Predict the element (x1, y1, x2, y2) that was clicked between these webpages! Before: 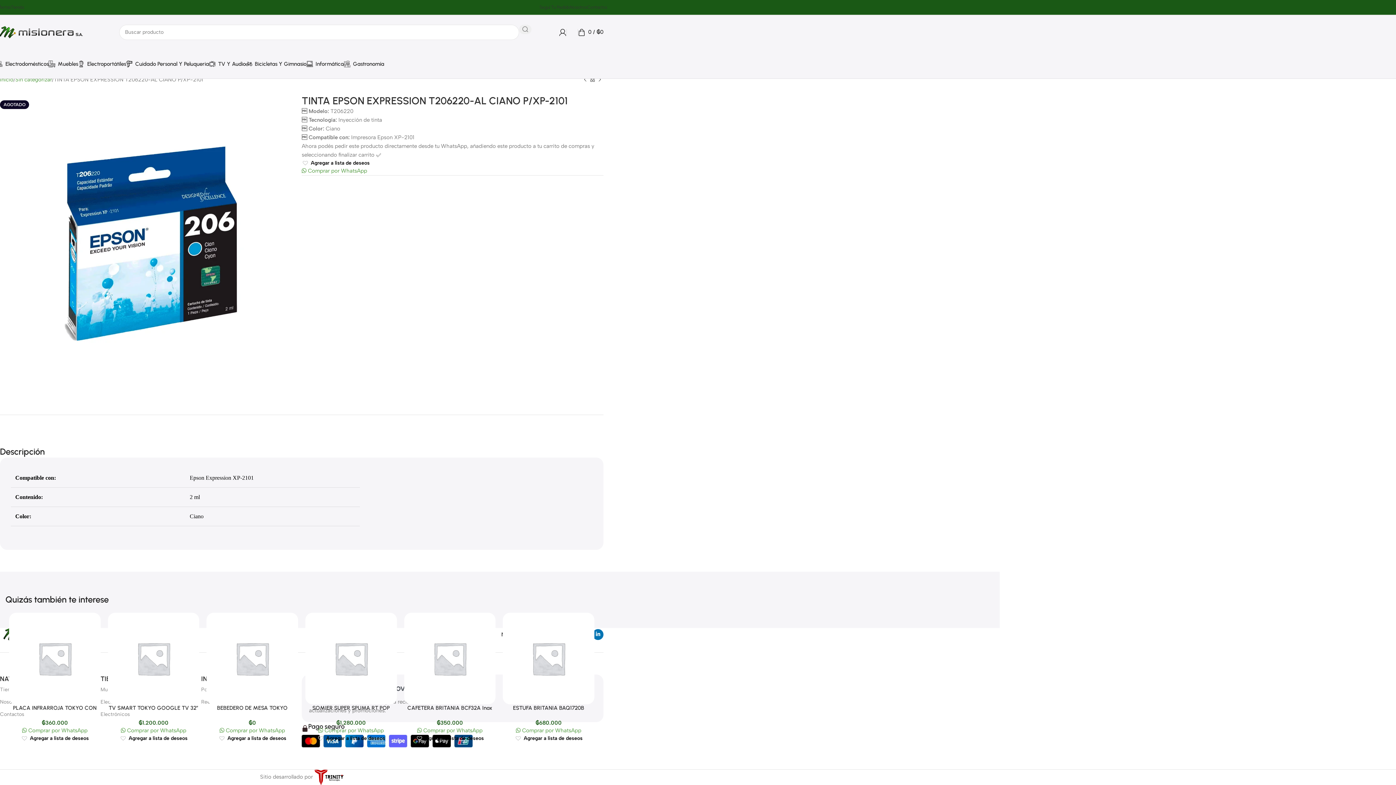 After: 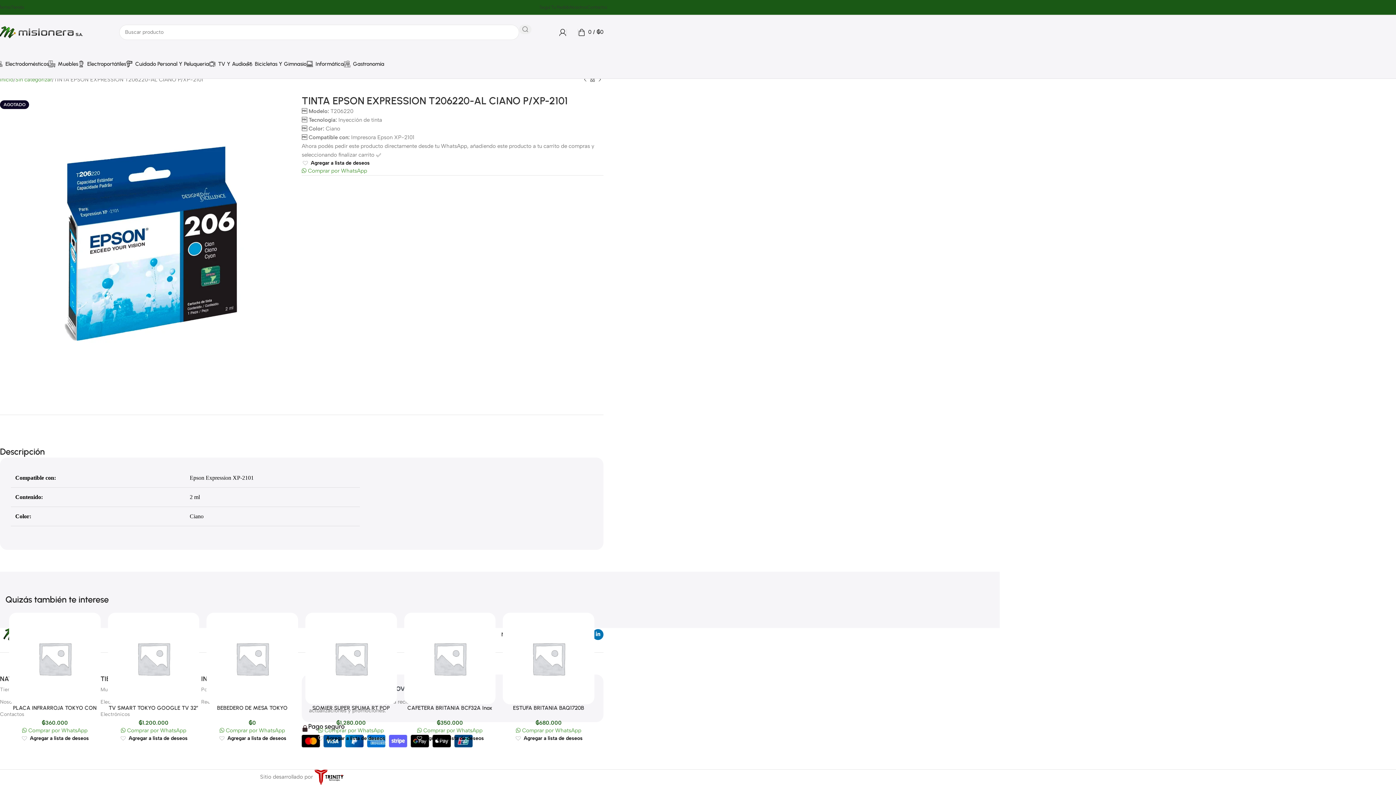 Action: bbox: (1, 240, 300, 246)